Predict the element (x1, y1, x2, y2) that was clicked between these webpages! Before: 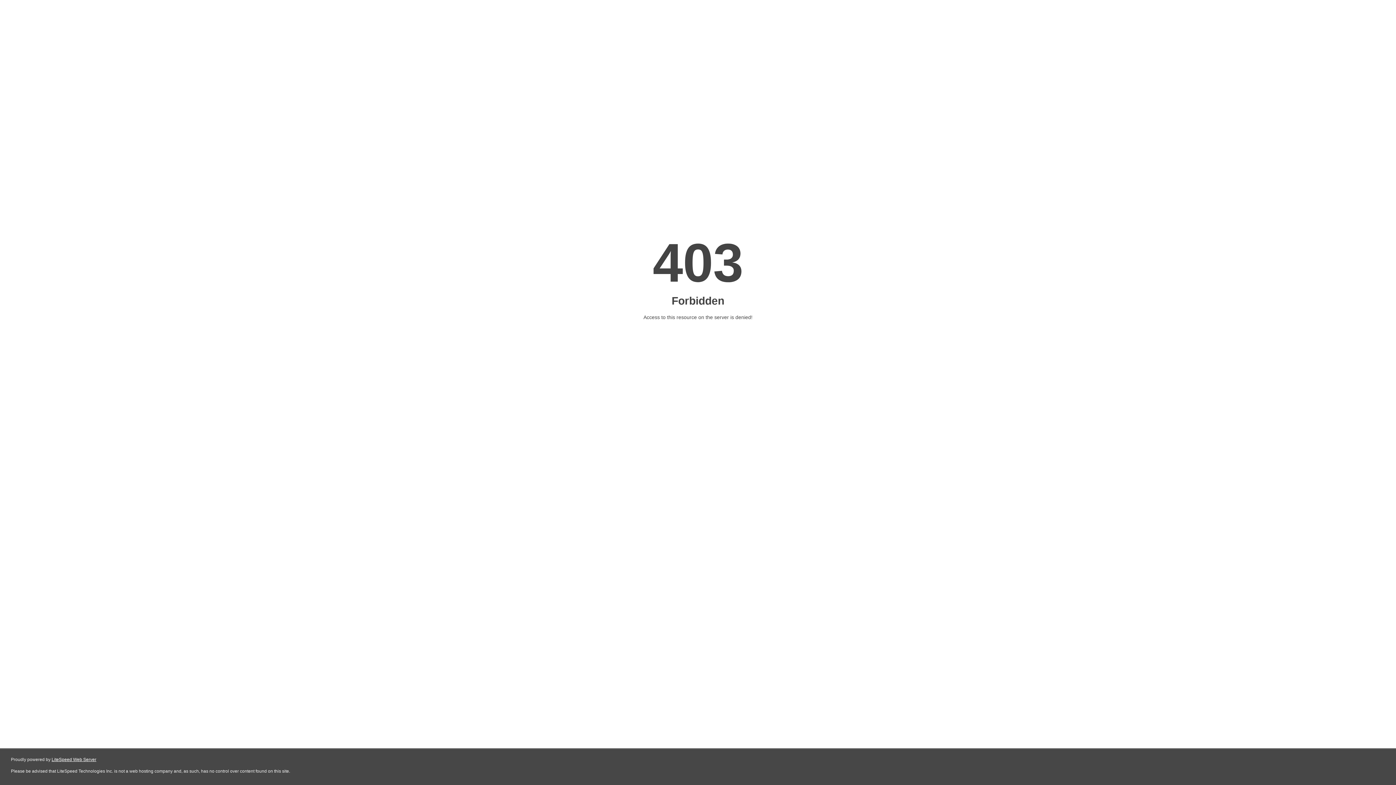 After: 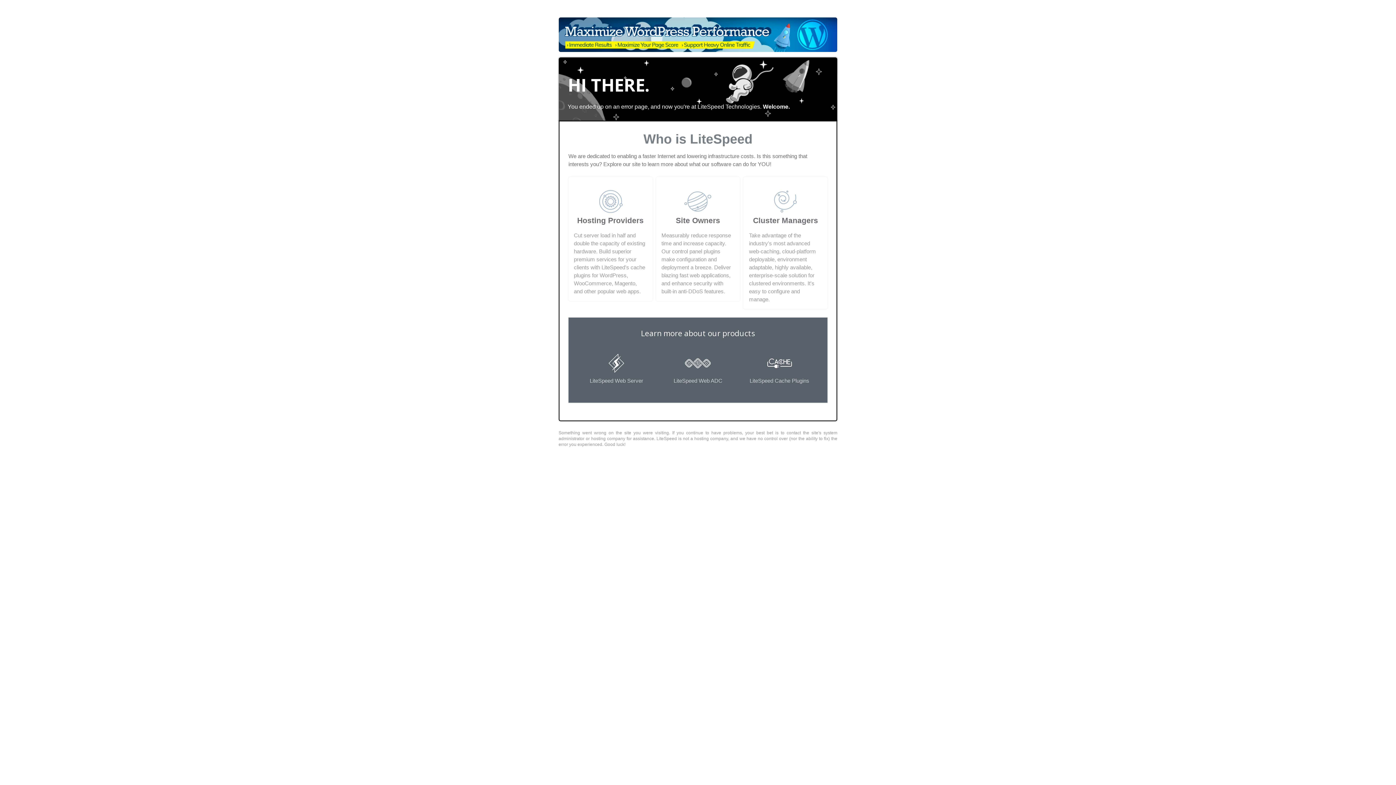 Action: label: LiteSpeed Web Server bbox: (51, 757, 96, 762)